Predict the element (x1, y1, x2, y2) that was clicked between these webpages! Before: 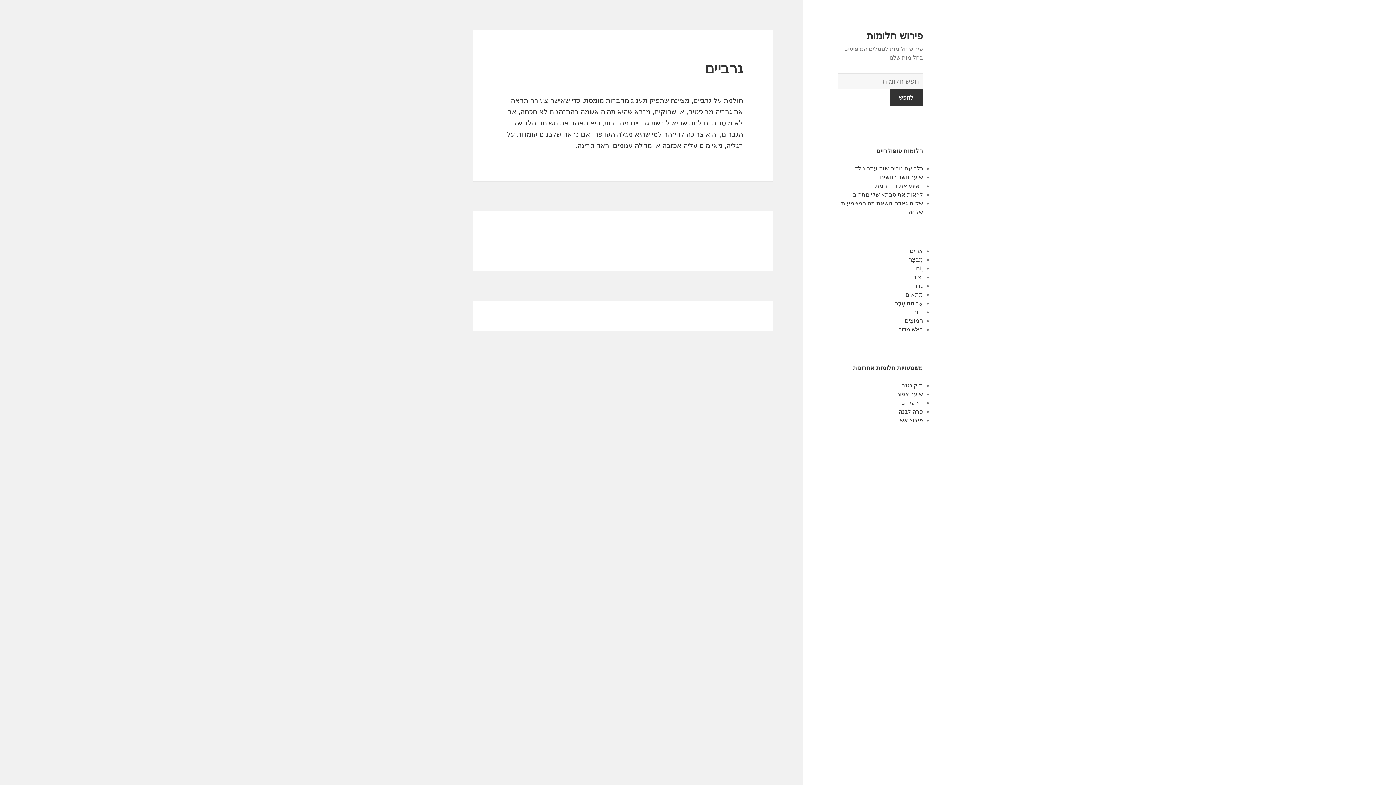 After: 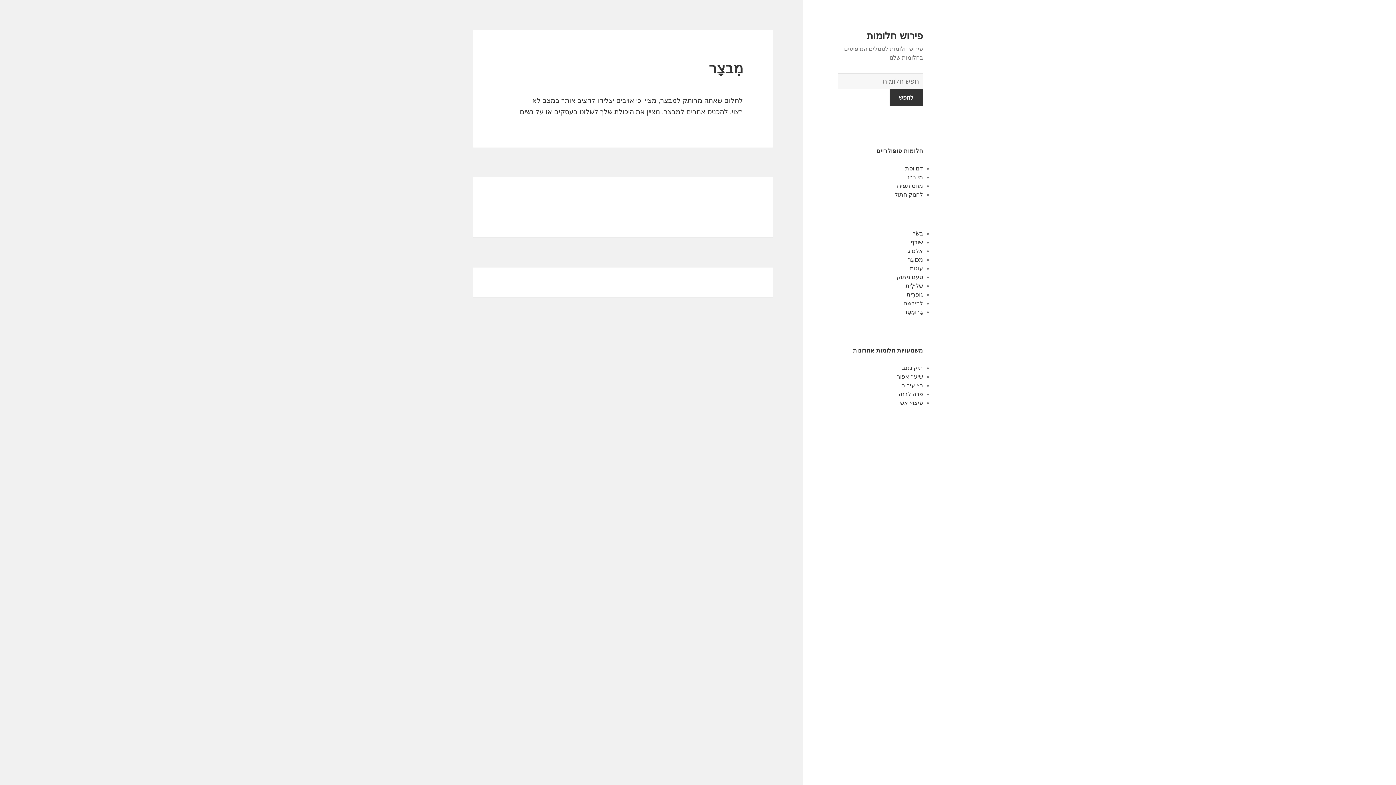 Action: label: מִבצָר bbox: (909, 256, 923, 262)